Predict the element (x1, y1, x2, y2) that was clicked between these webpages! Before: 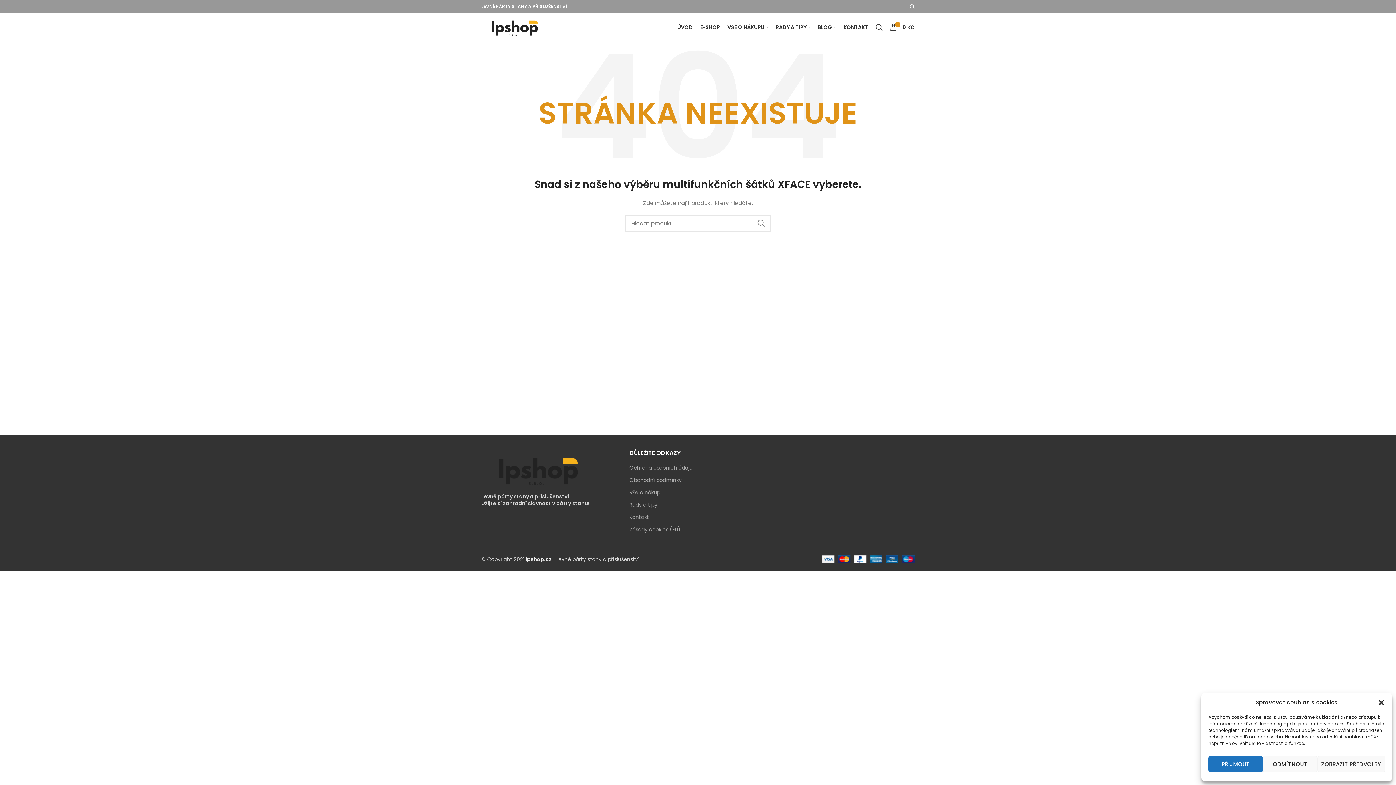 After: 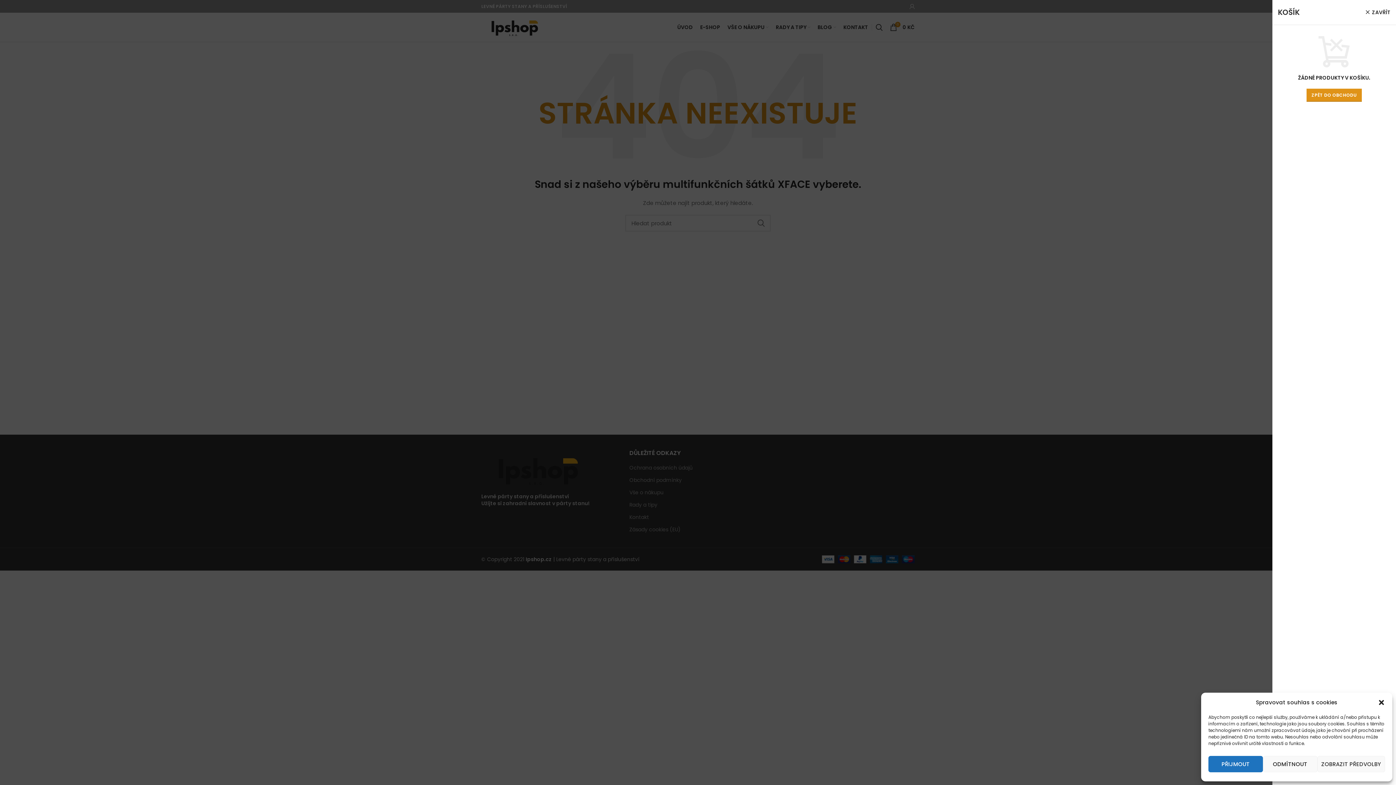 Action: label: 0
0 KČ bbox: (886, 20, 918, 34)